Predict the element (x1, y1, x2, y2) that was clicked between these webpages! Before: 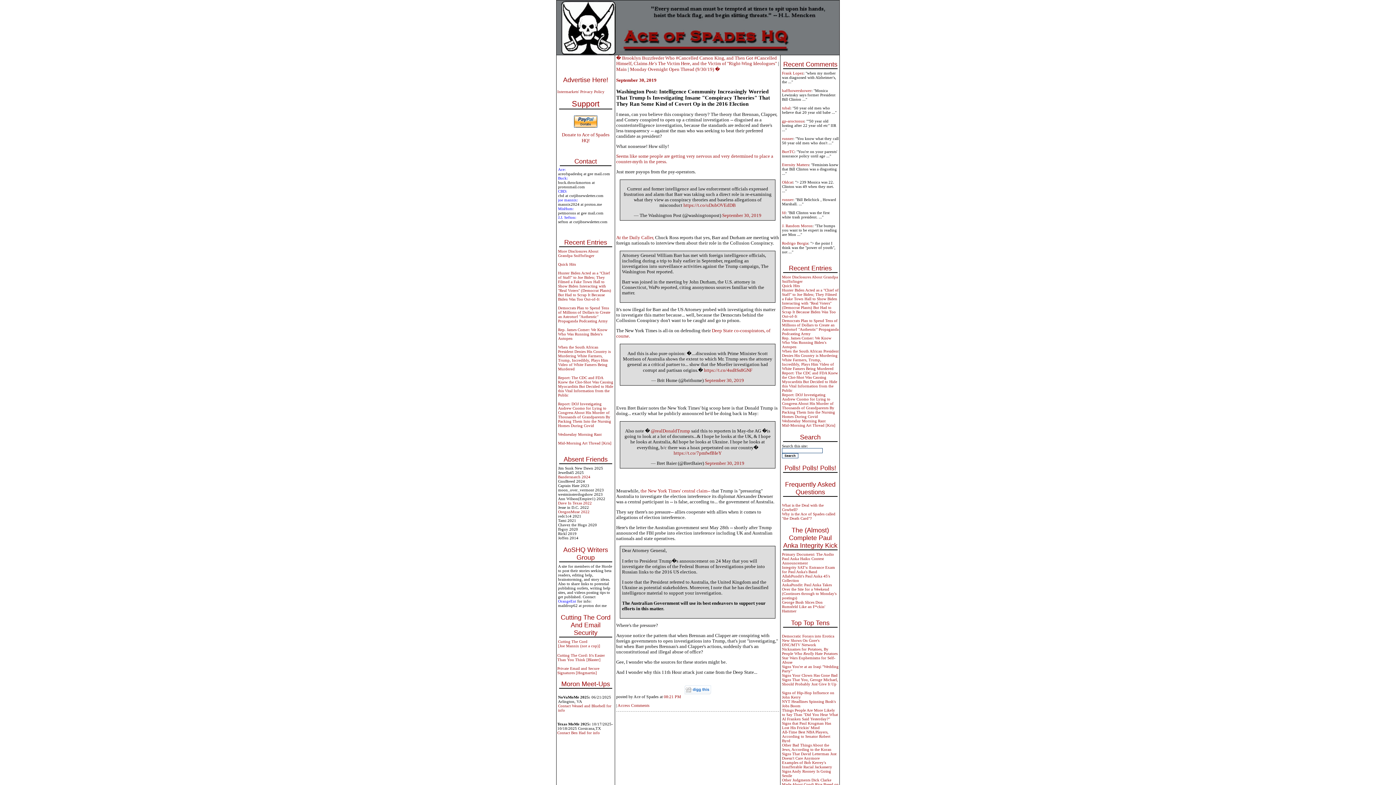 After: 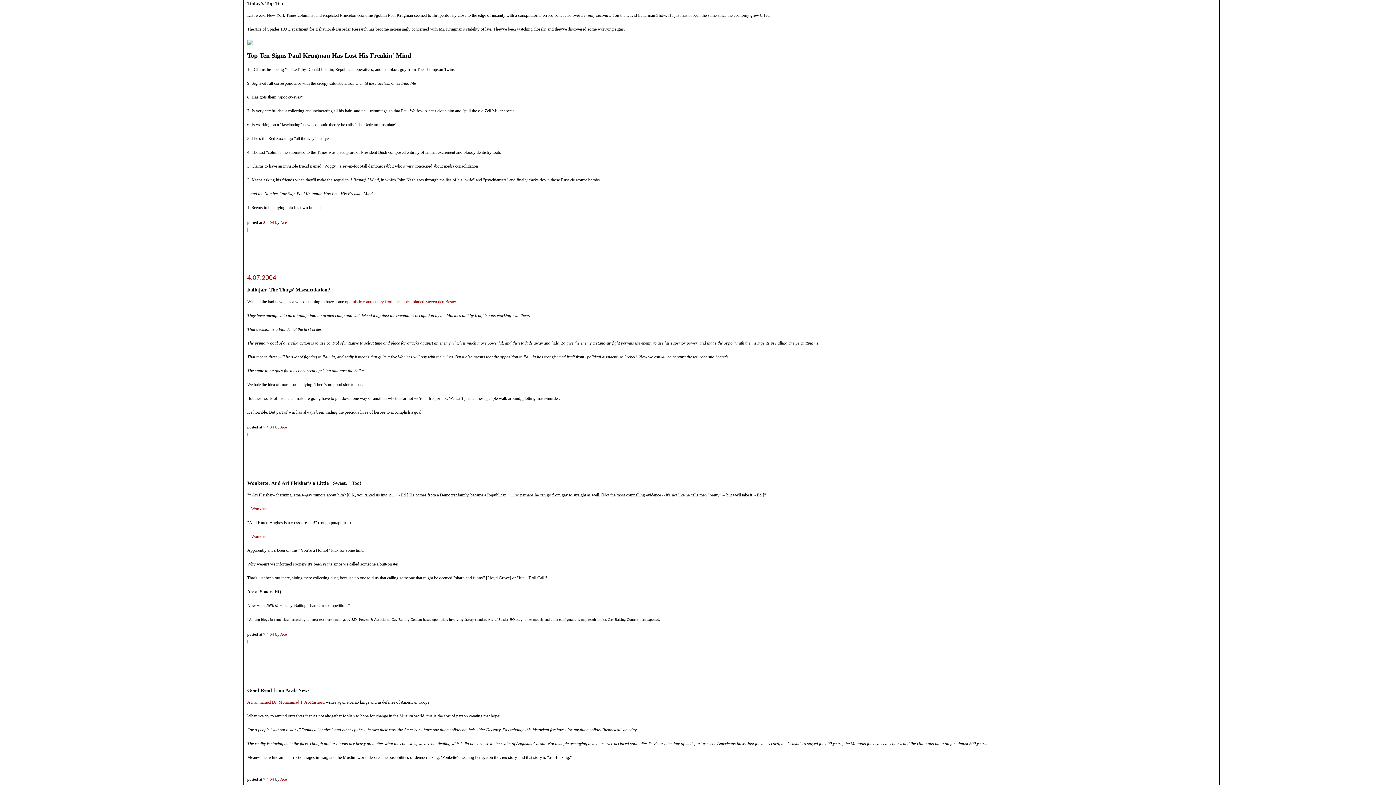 Action: bbox: (782, 721, 831, 730) label: Signs that Paul Krugman Has Lost His Frickin' Mind